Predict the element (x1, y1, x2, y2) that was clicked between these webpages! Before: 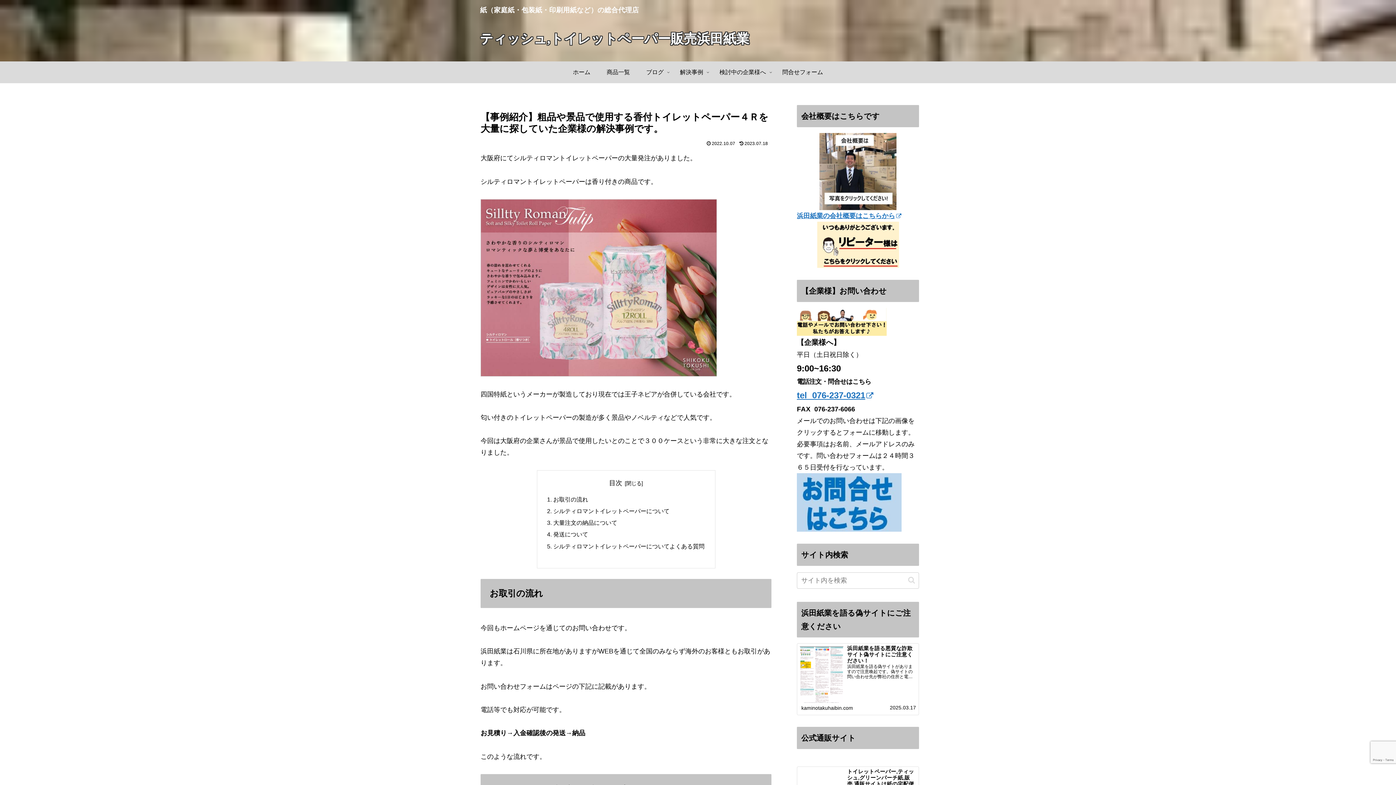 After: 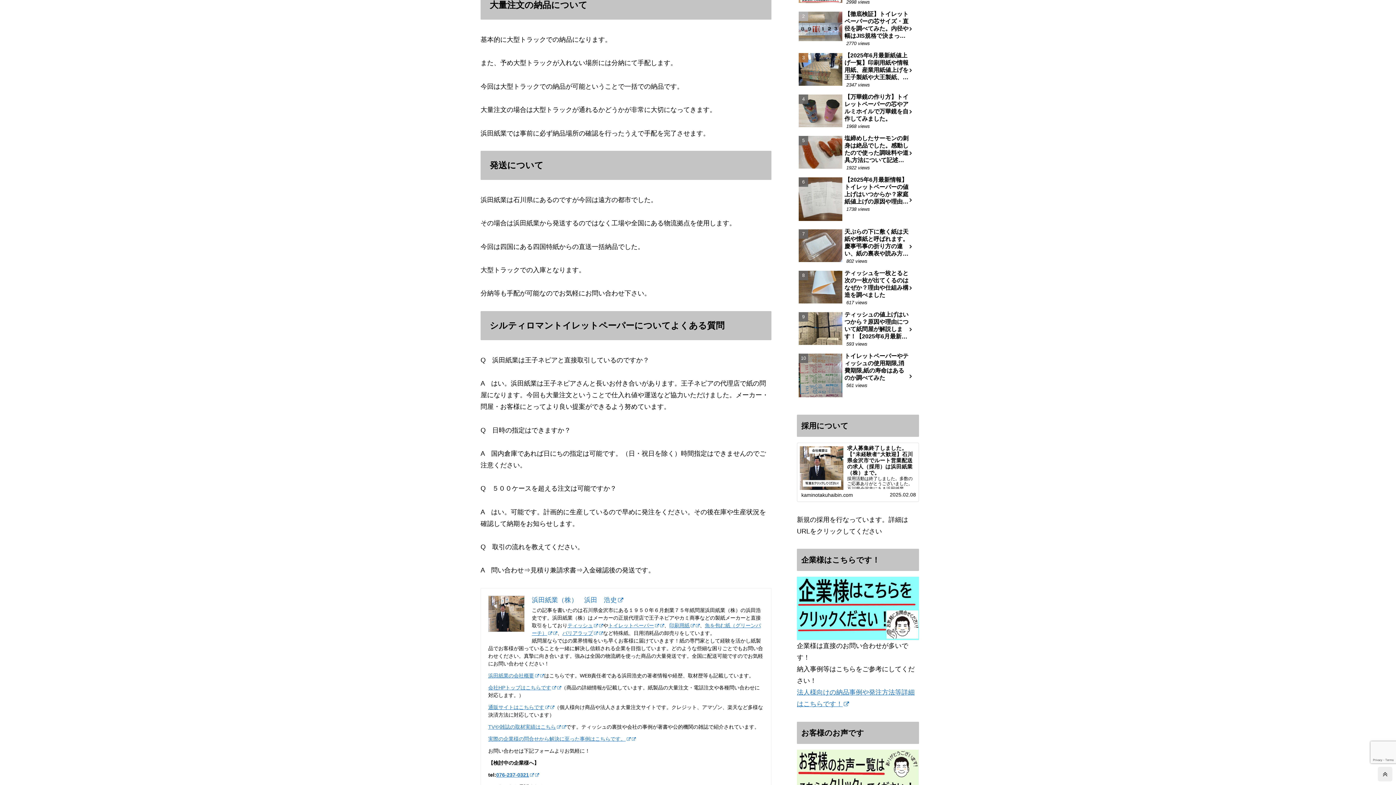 Action: label: 大量注文の納品について bbox: (553, 519, 617, 526)